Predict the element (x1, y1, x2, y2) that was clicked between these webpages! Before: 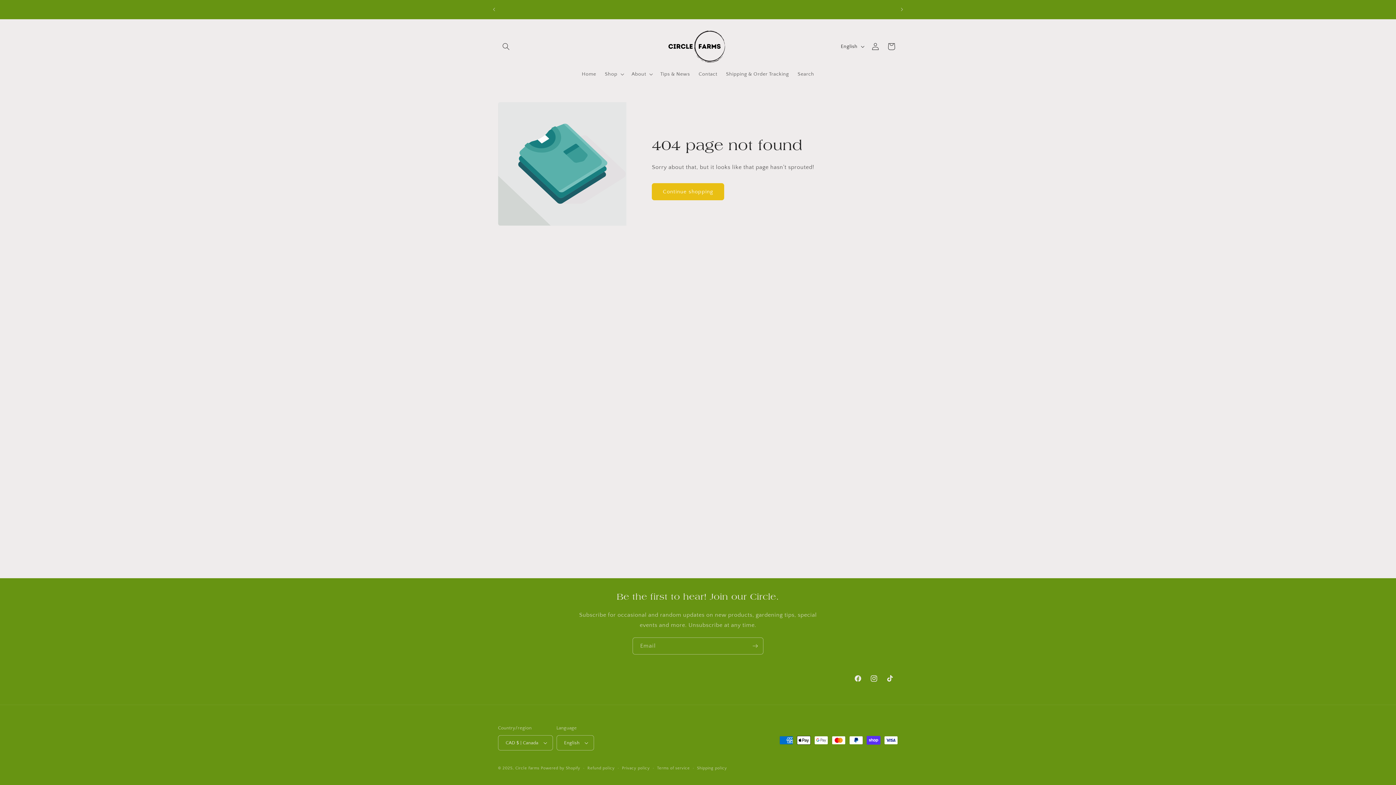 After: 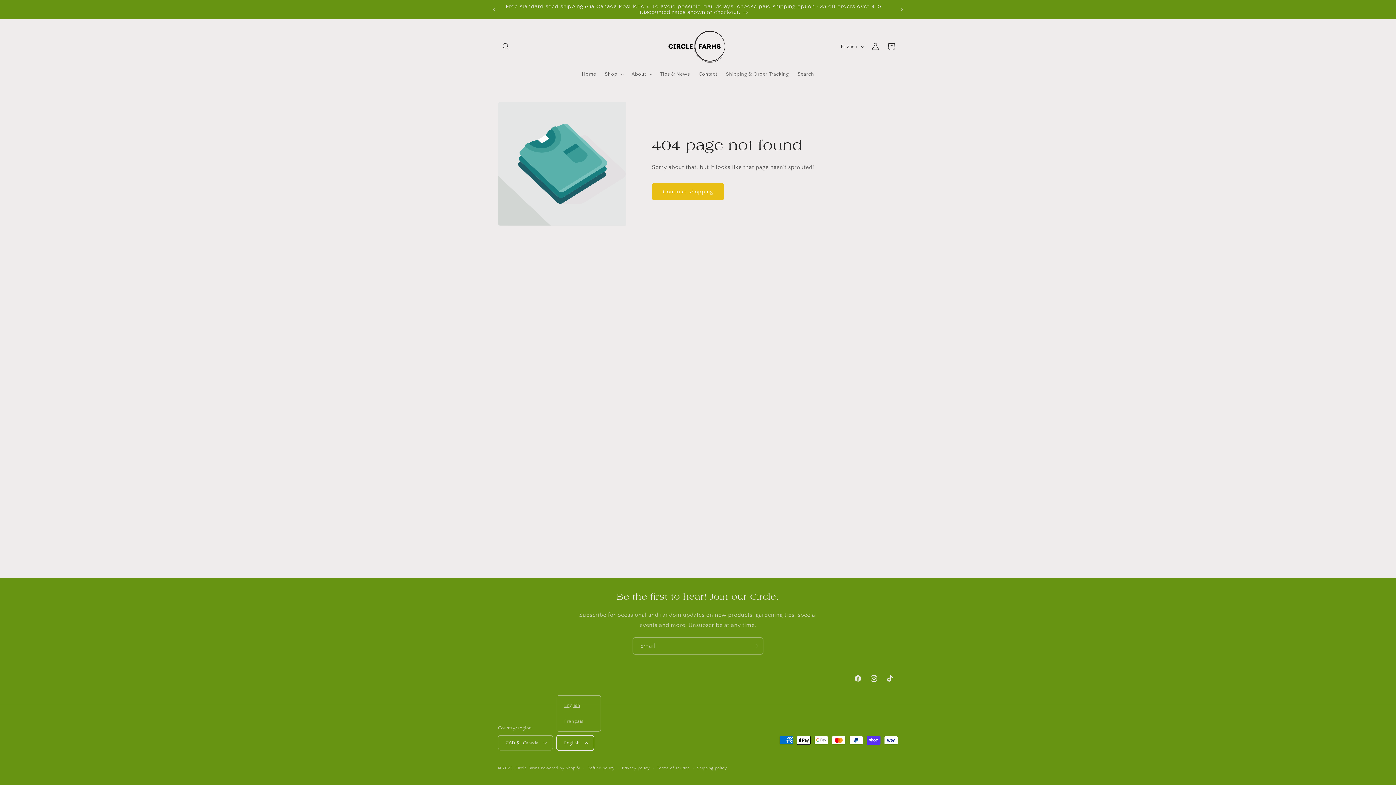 Action: label: English bbox: (556, 735, 594, 750)